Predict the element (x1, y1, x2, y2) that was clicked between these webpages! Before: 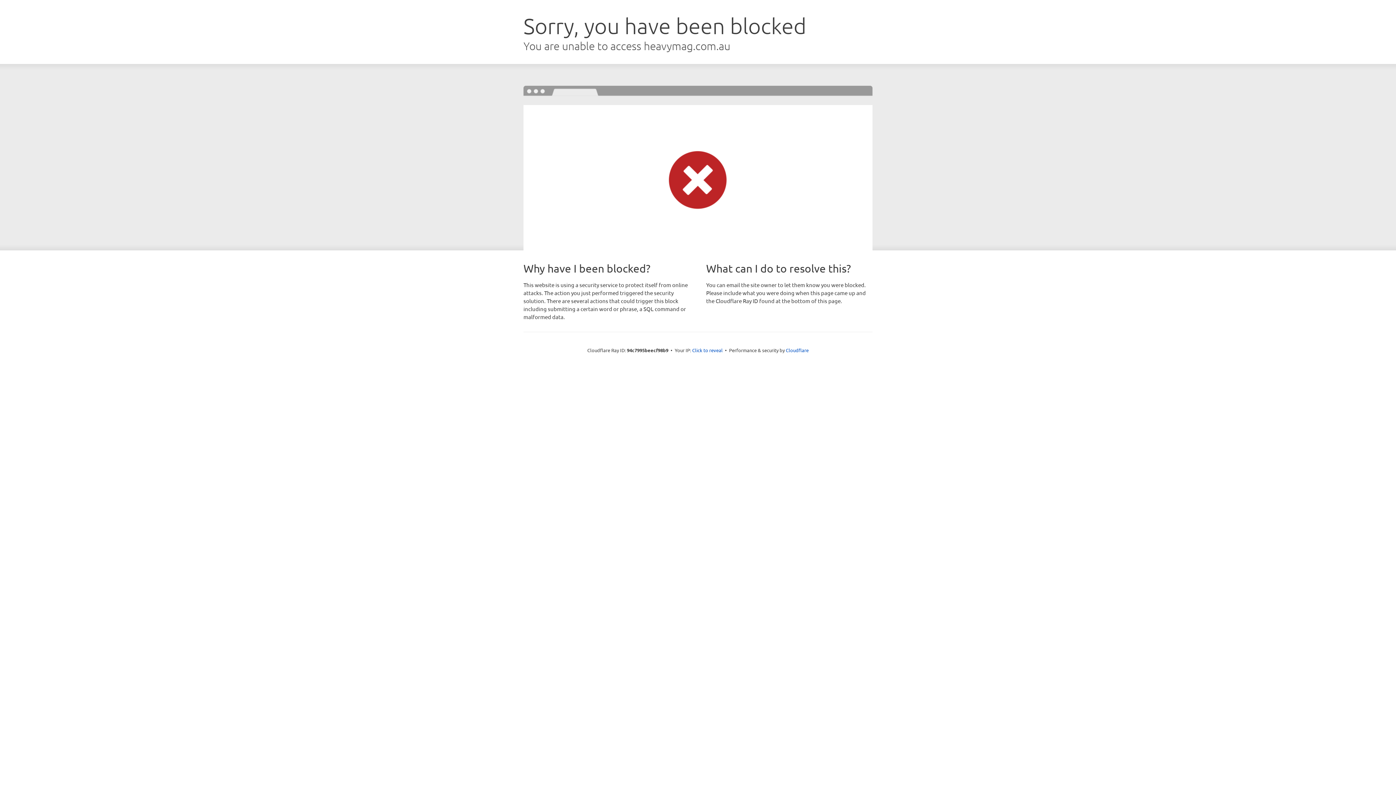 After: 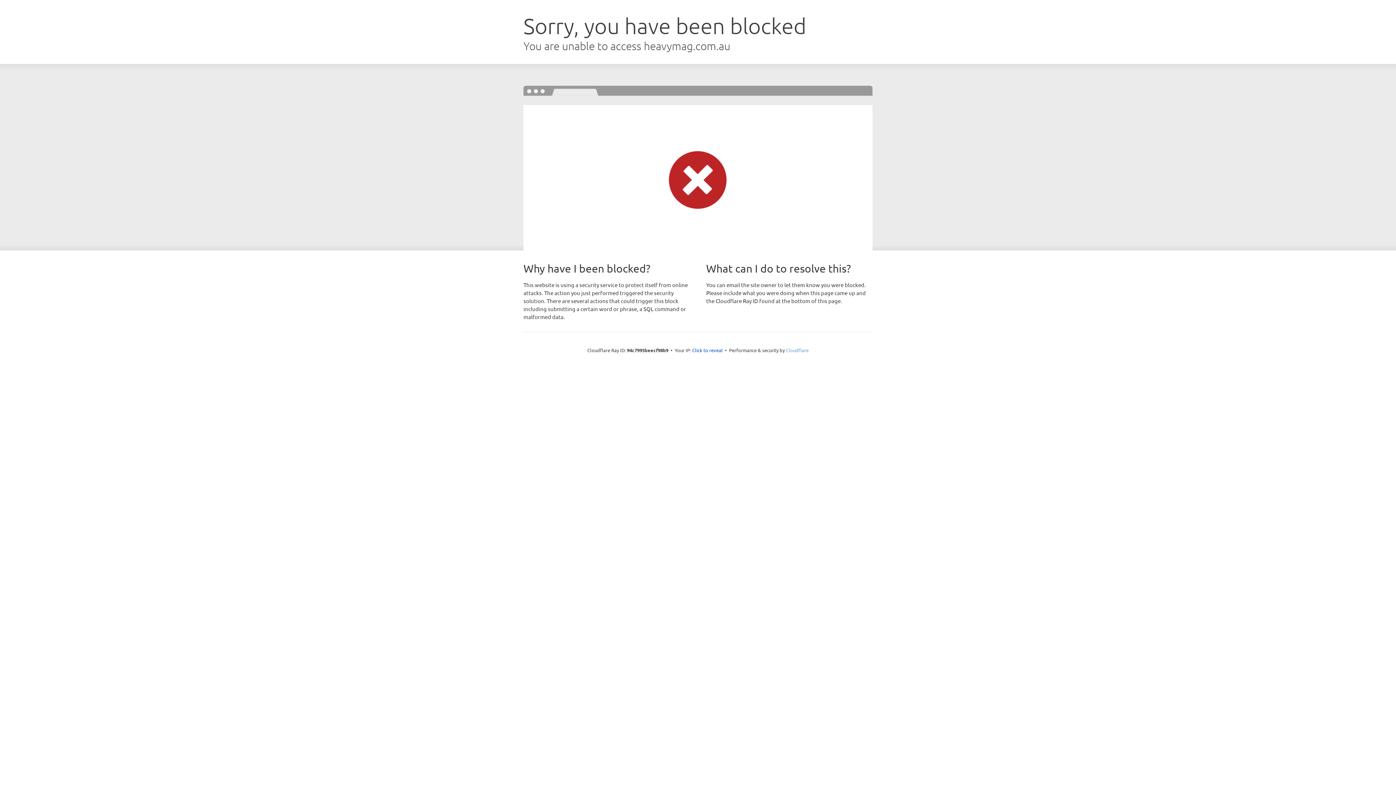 Action: label: Cloudflare bbox: (786, 347, 808, 353)